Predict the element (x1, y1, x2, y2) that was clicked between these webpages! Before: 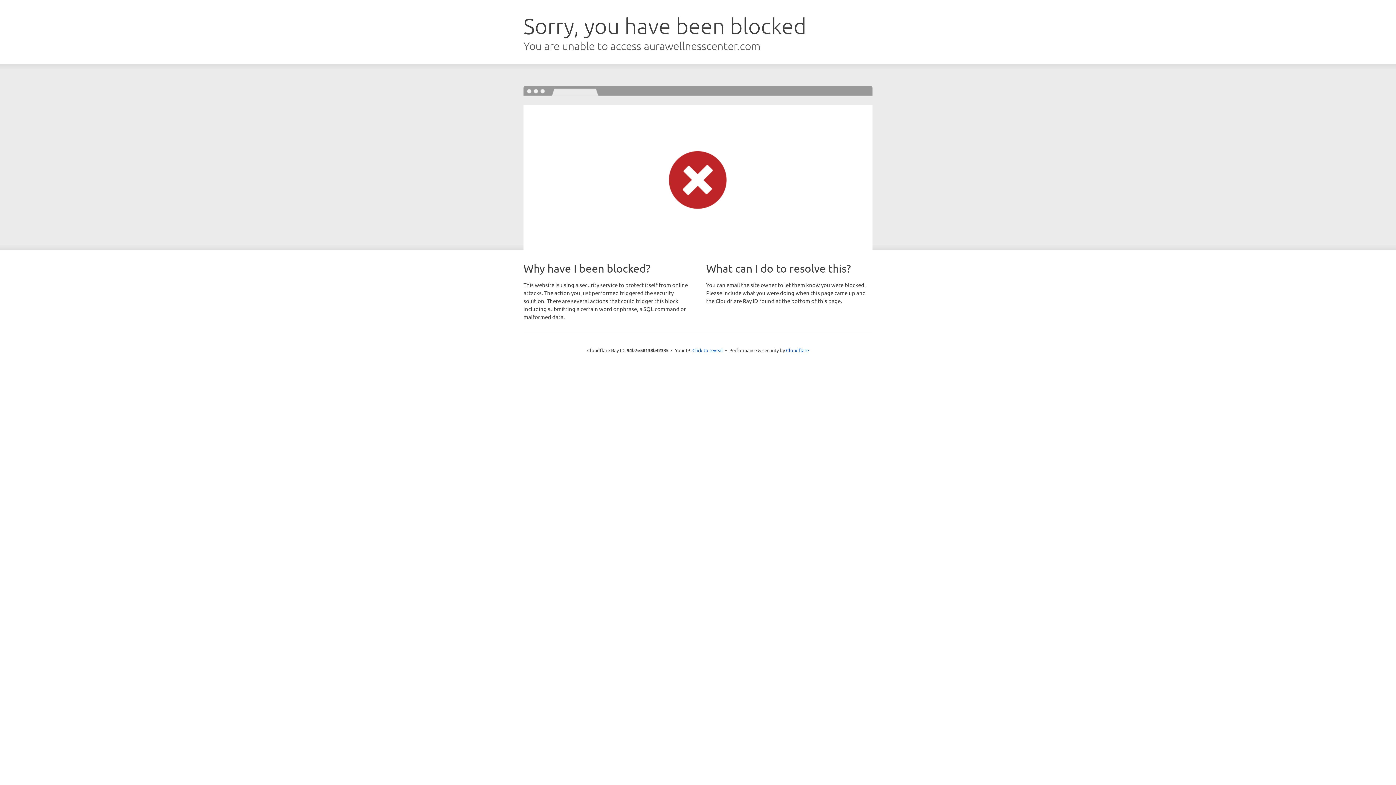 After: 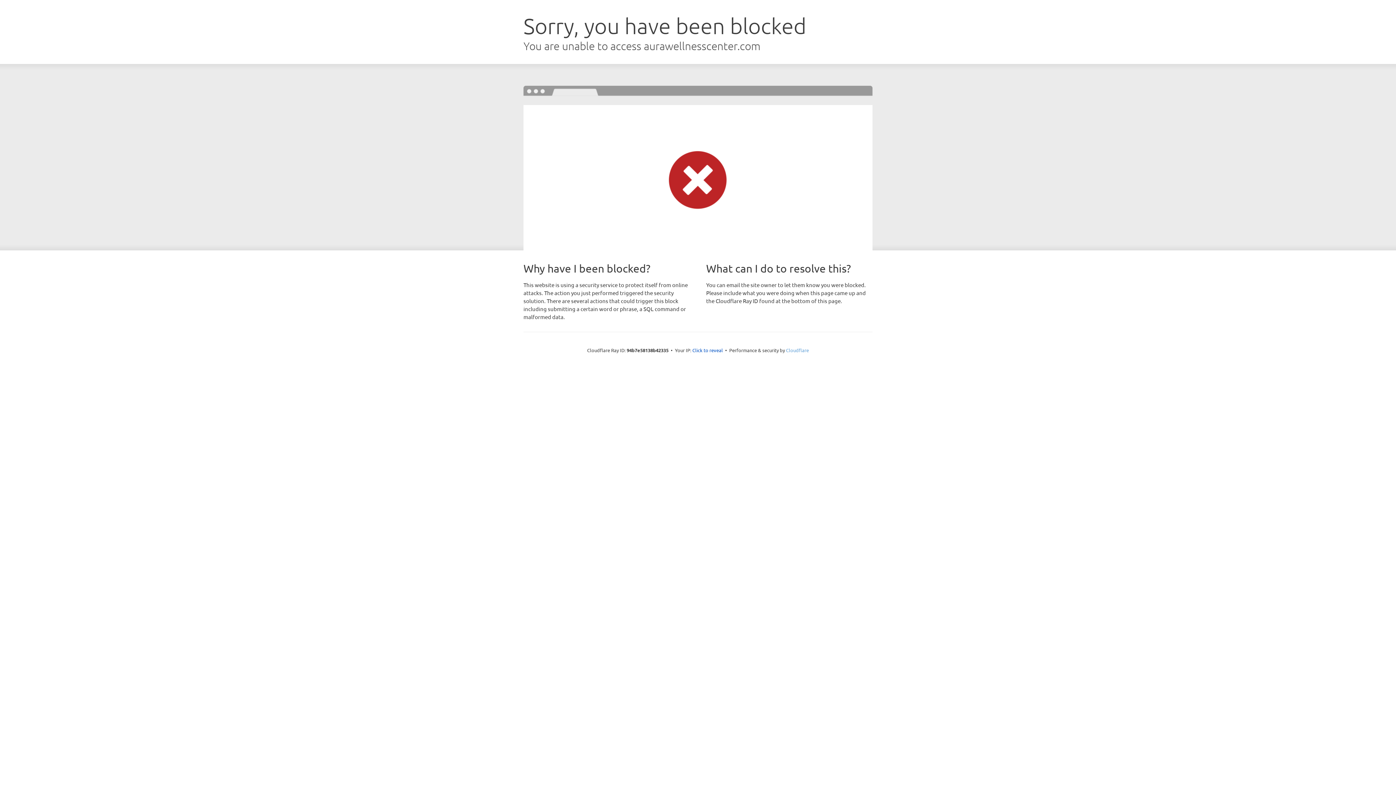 Action: label: Cloudflare bbox: (786, 347, 809, 353)